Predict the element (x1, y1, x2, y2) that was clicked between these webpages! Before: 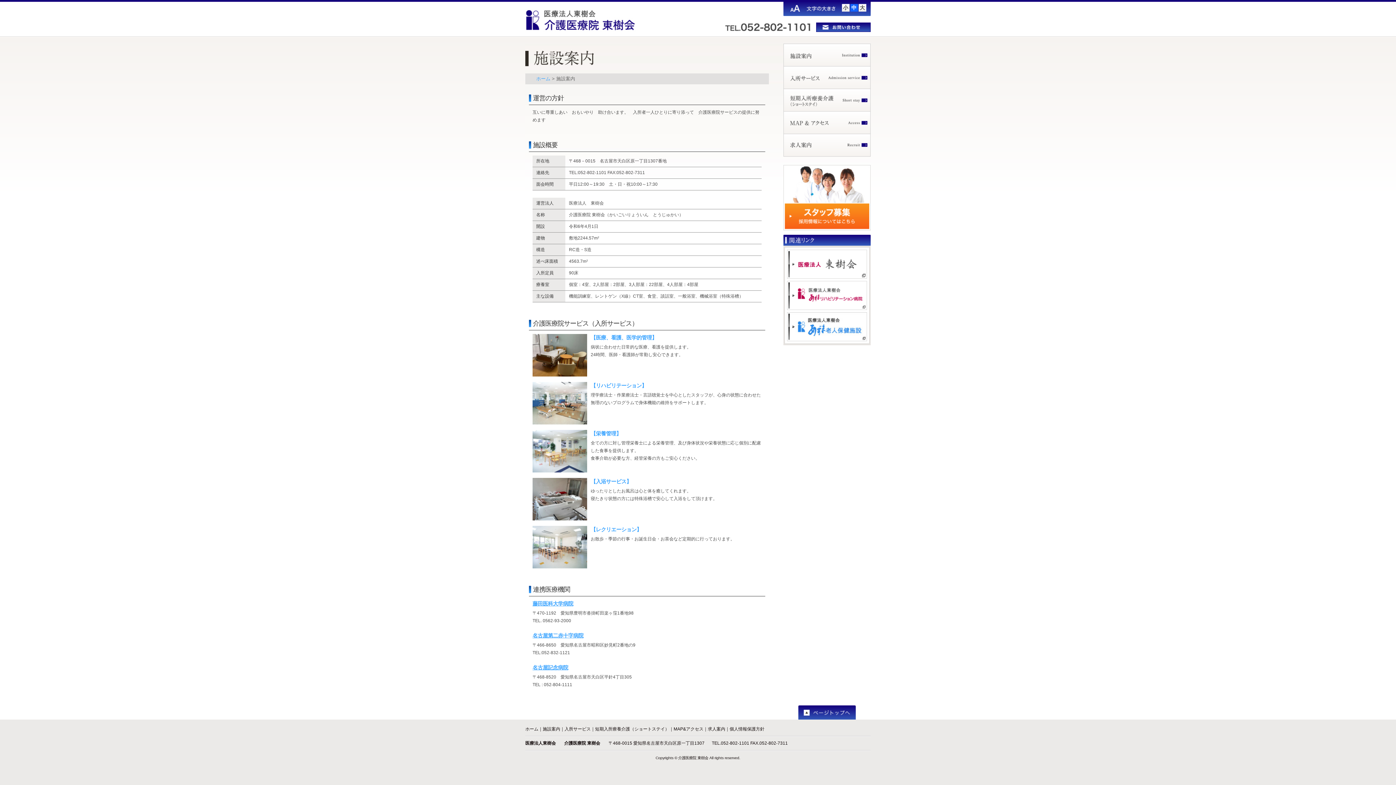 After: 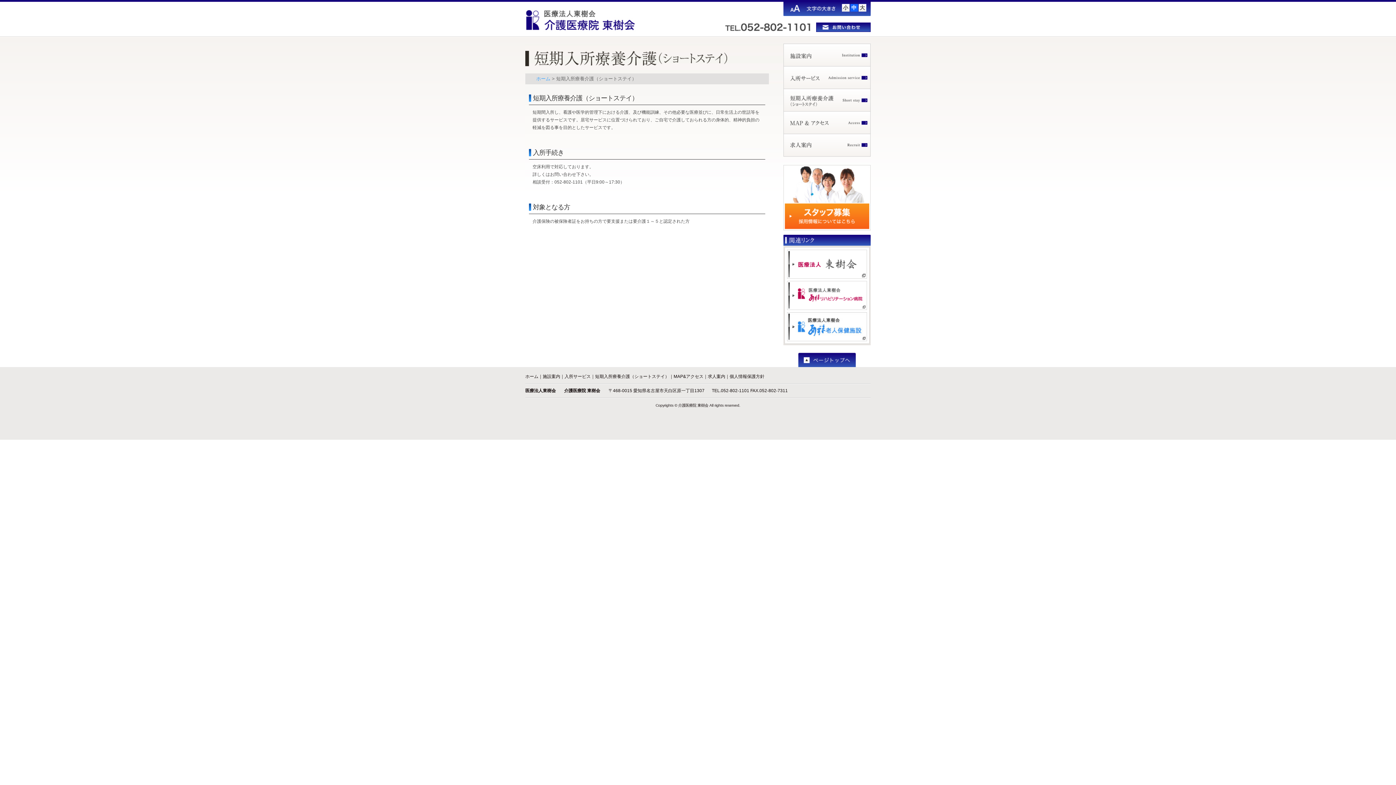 Action: label: 短期入所療養介護（ショートステイ） bbox: (595, 726, 669, 732)